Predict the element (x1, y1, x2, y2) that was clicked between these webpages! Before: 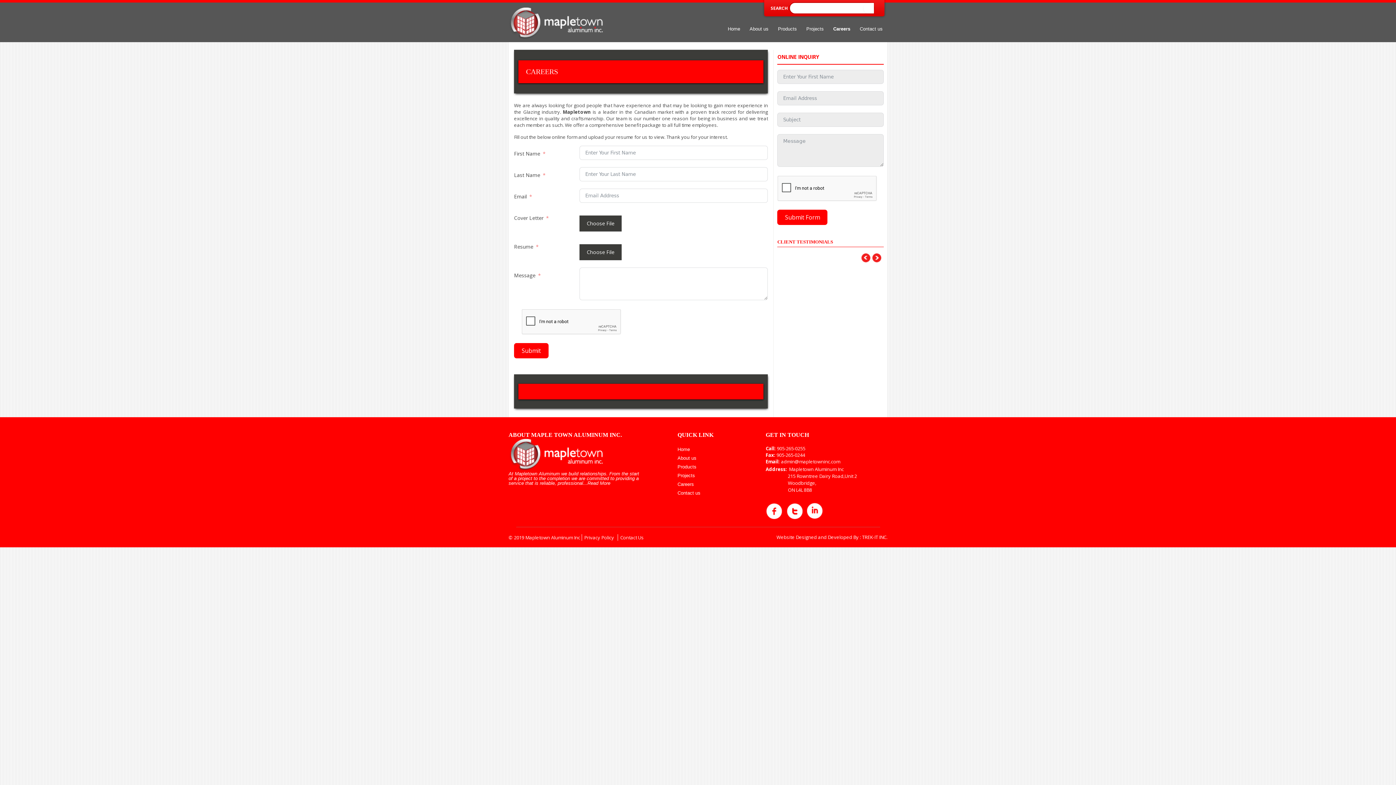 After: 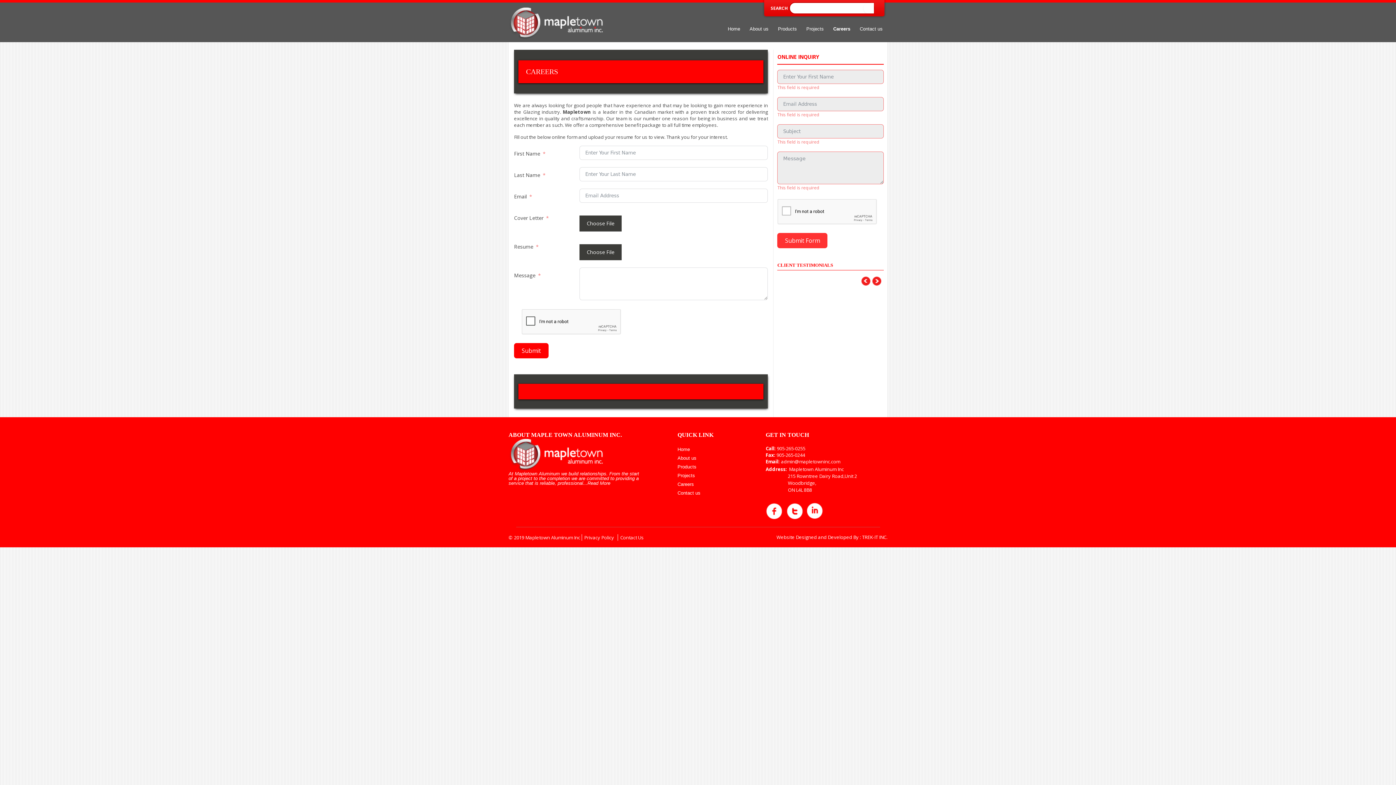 Action: label: Submit Form bbox: (777, 209, 827, 225)